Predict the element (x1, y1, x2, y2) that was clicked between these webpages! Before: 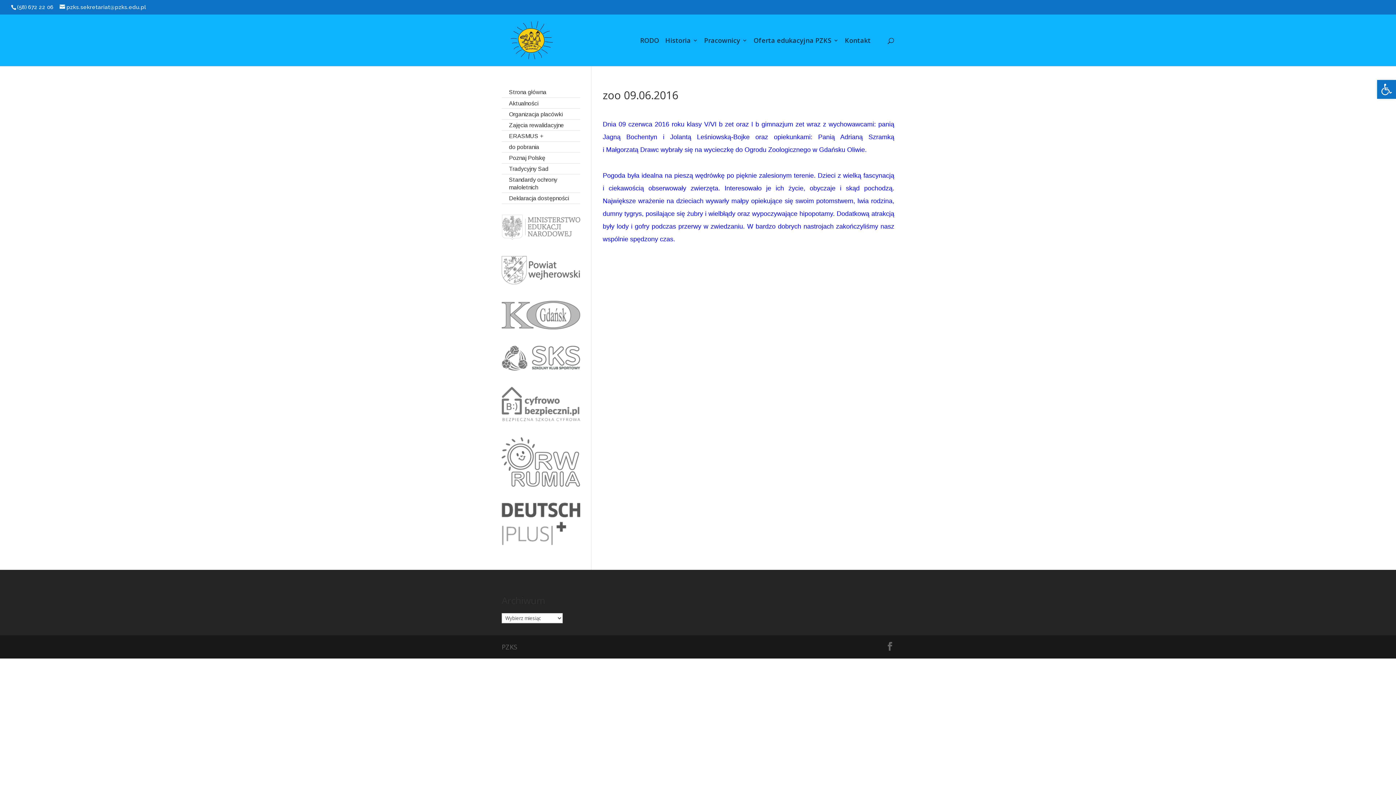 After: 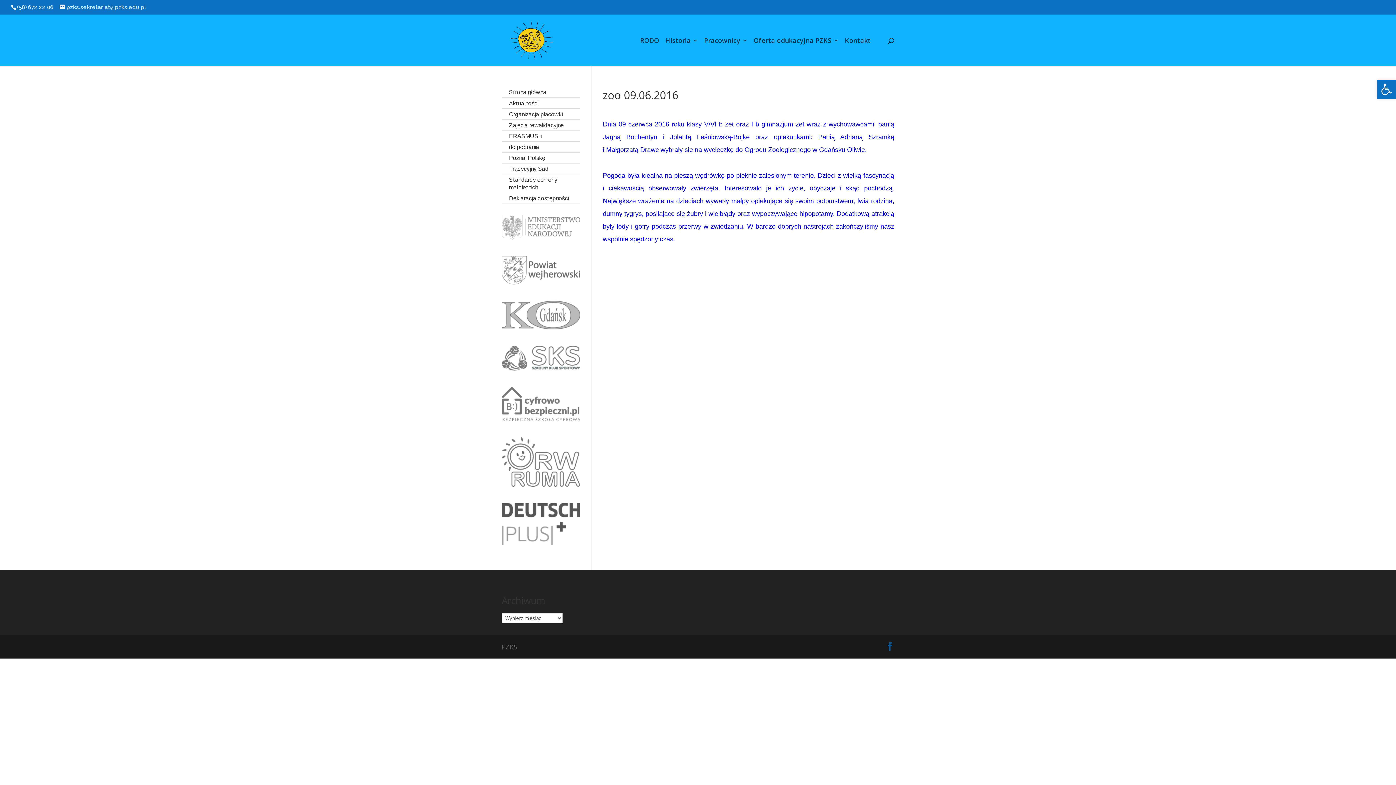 Action: bbox: (885, 641, 894, 653)